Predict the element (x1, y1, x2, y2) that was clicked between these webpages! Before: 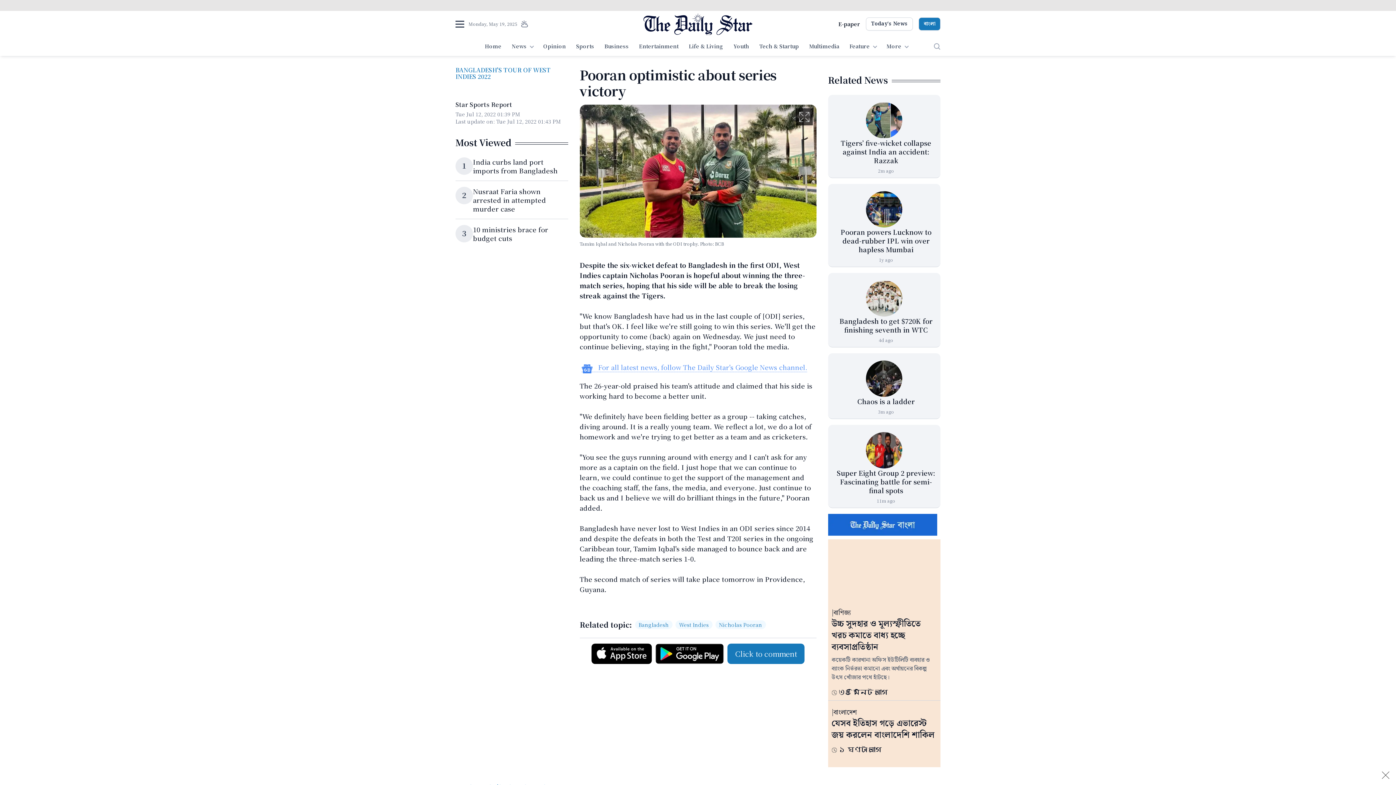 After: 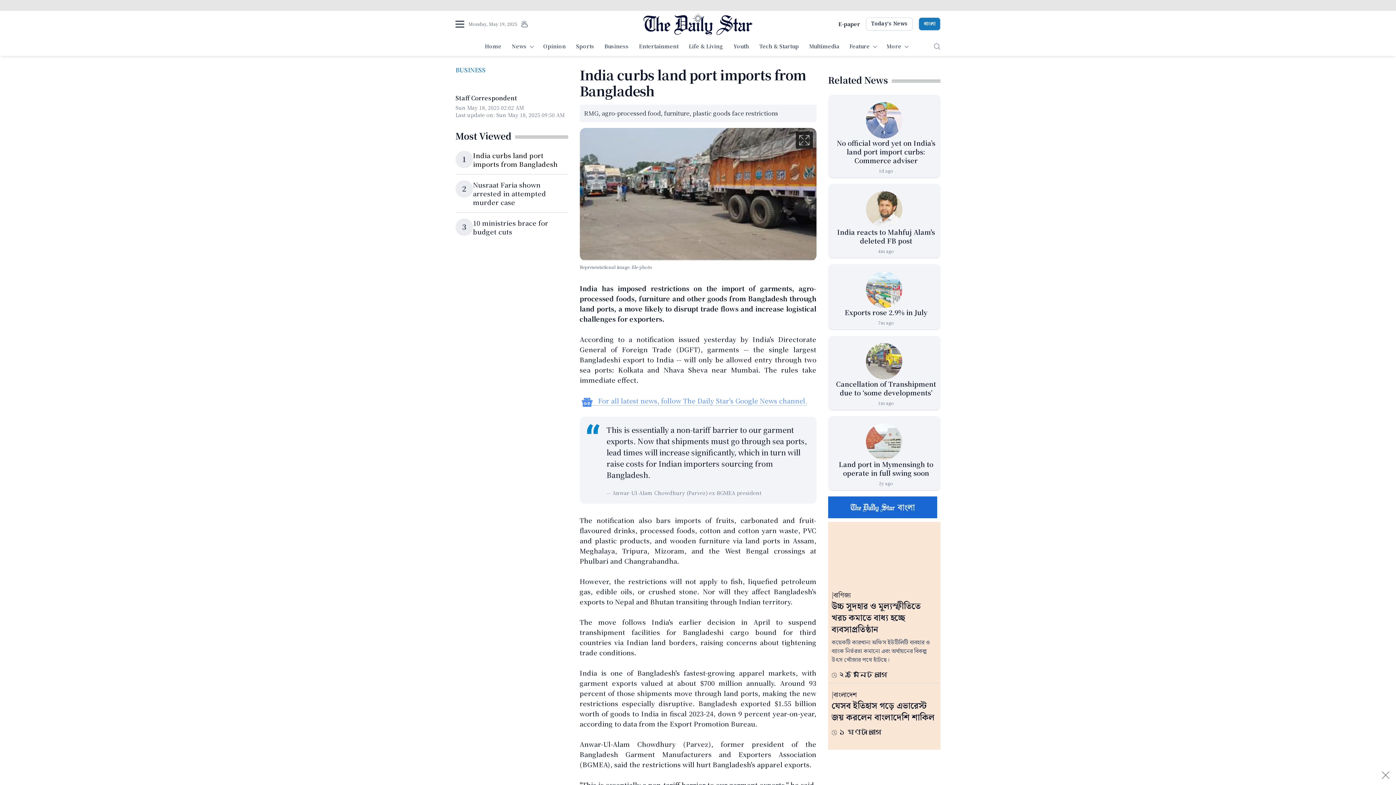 Action: label: India curbs land port imports from Bangladesh bbox: (473, 157, 557, 175)